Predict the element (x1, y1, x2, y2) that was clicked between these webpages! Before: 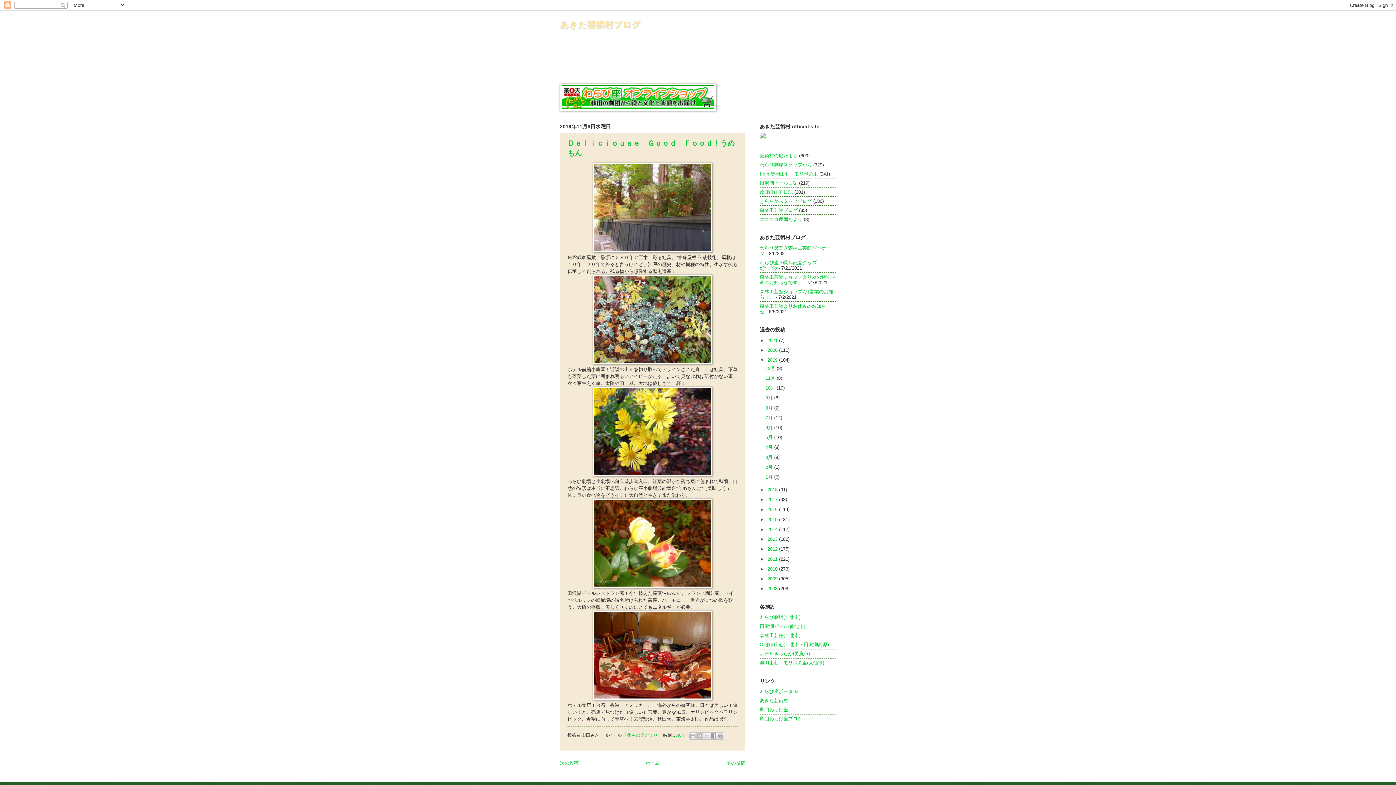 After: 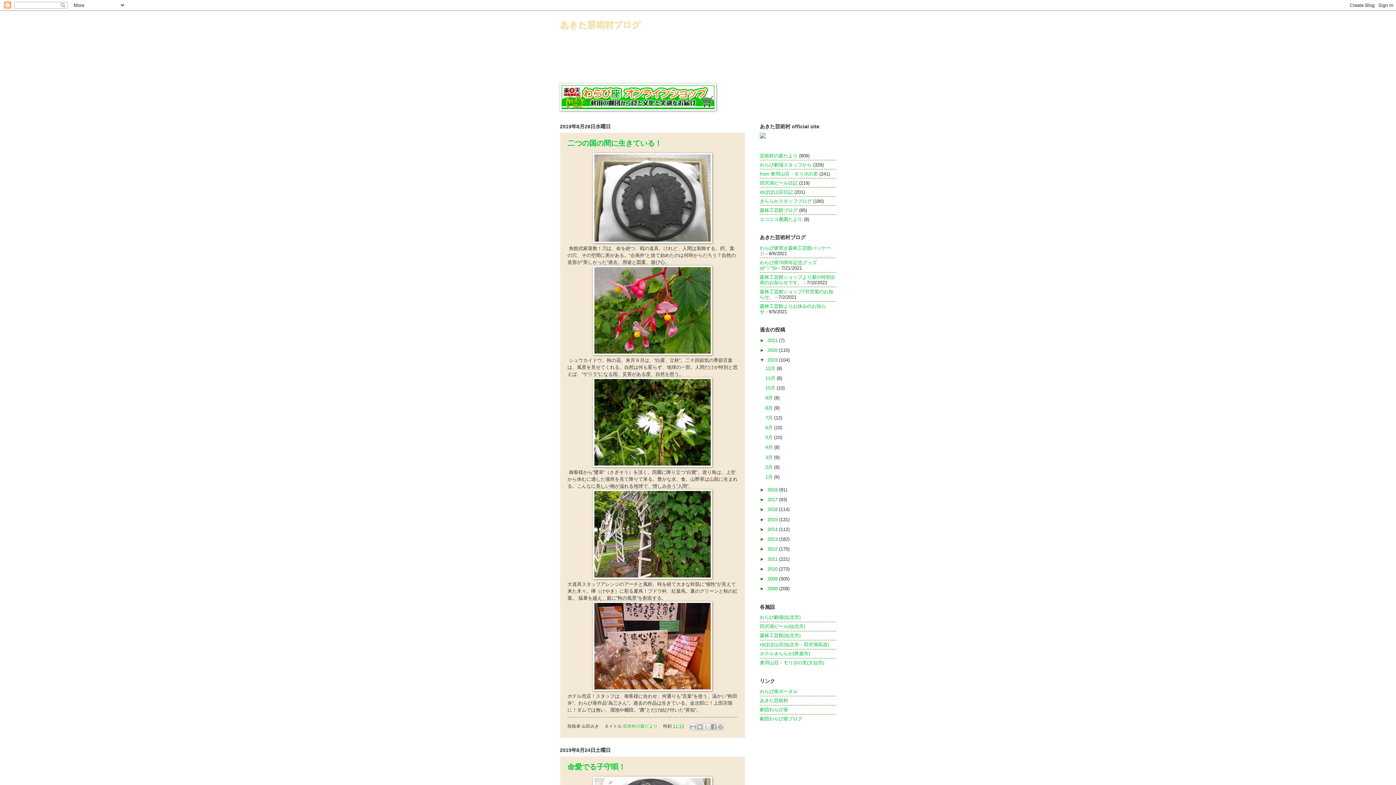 Action: label: 8月  bbox: (765, 405, 774, 410)